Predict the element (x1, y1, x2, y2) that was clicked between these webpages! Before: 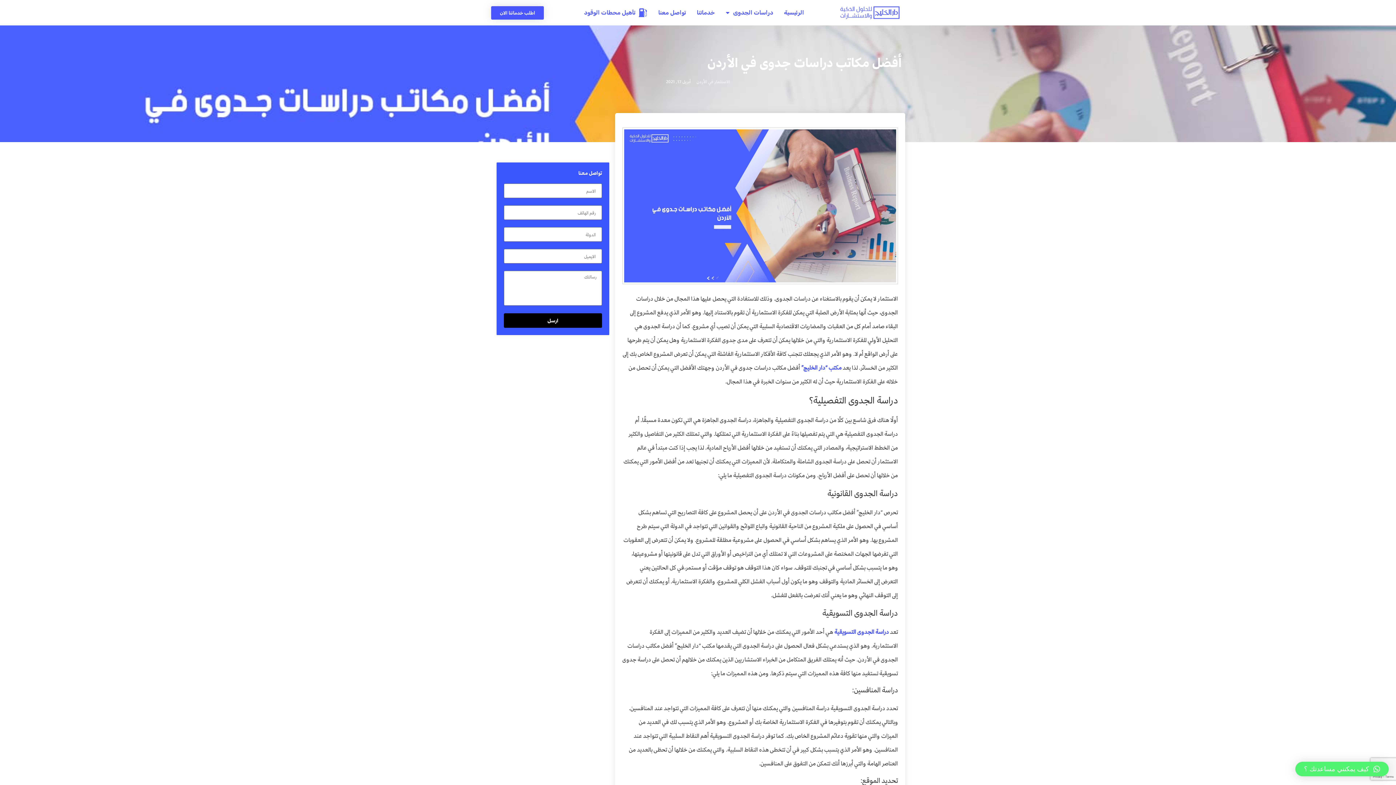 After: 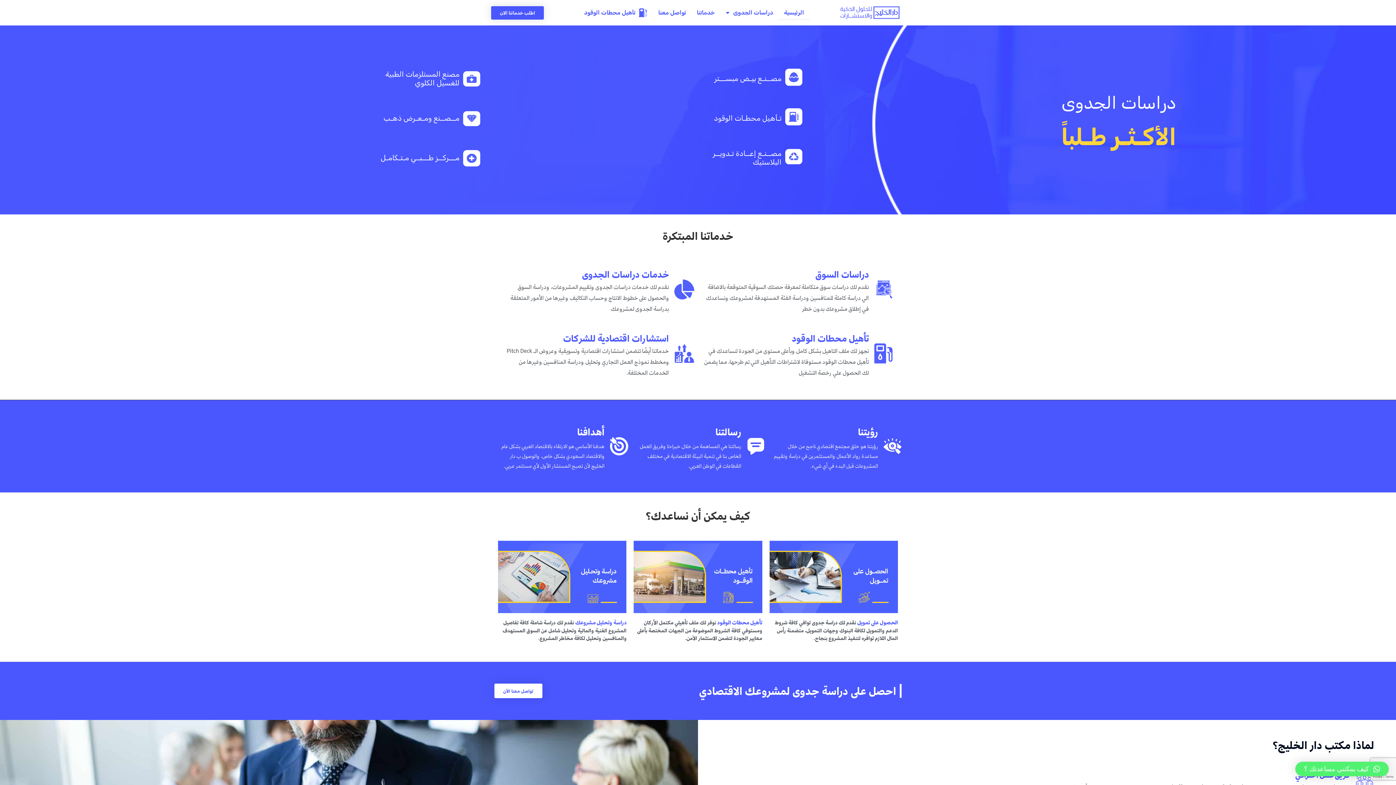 Action: bbox: (834, 5, 905, 20)